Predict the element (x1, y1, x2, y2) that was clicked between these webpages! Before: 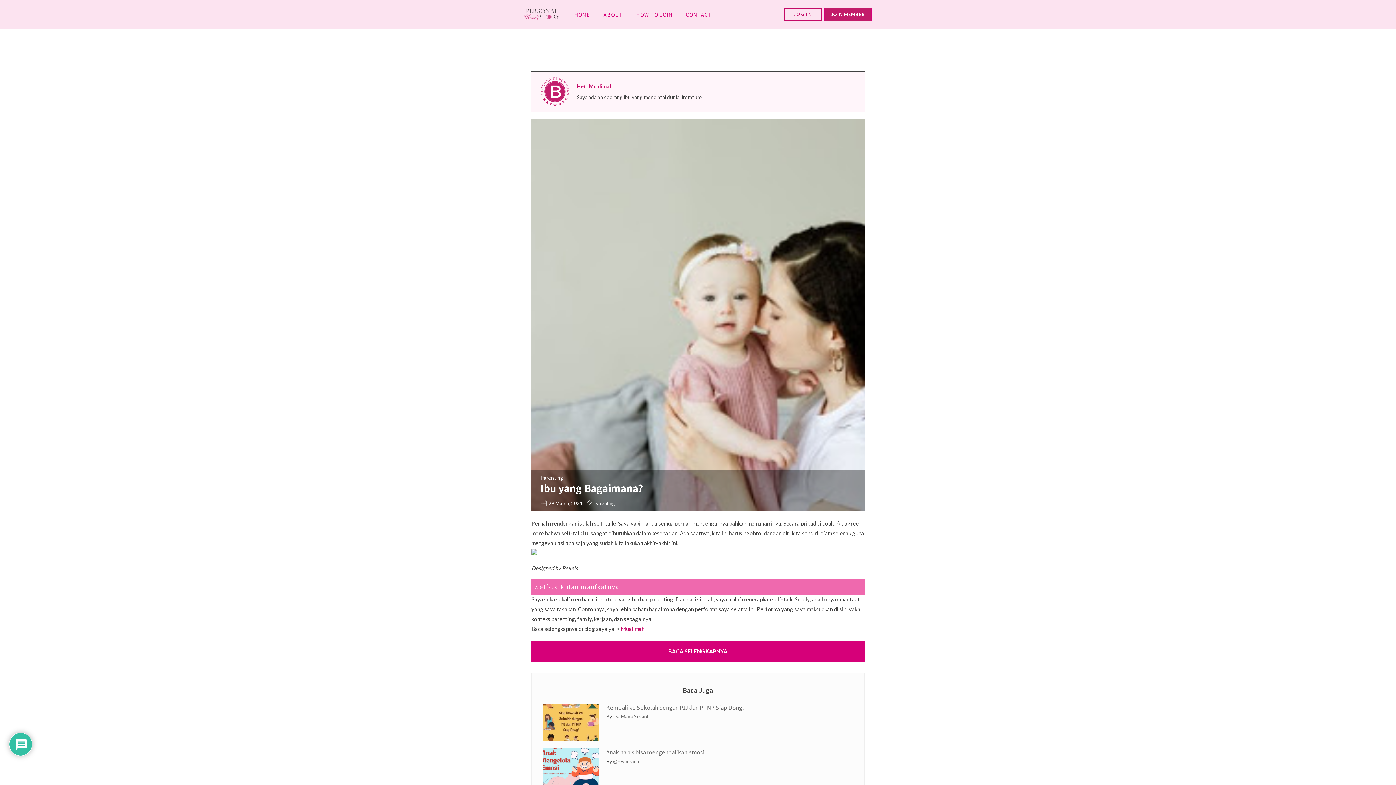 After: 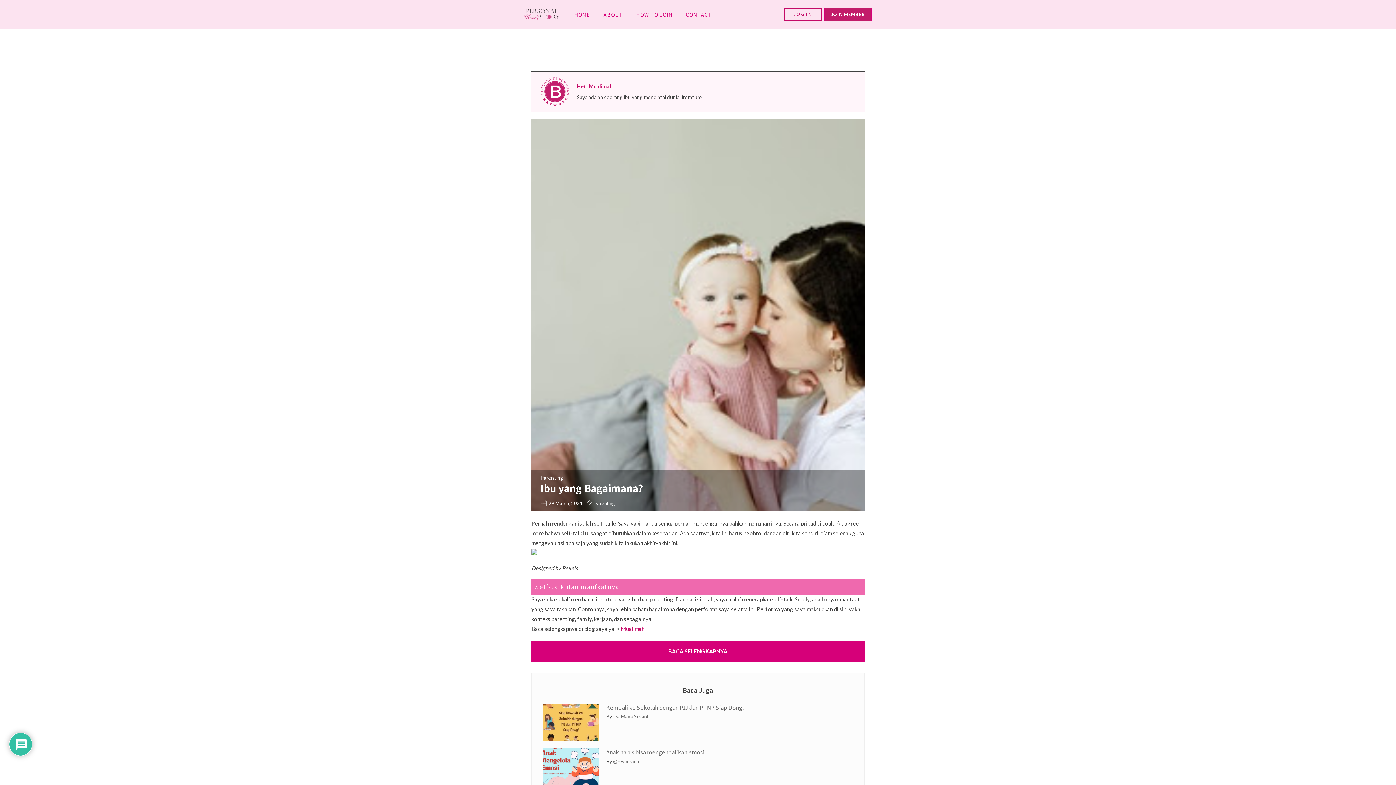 Action: bbox: (531, 549, 537, 556)